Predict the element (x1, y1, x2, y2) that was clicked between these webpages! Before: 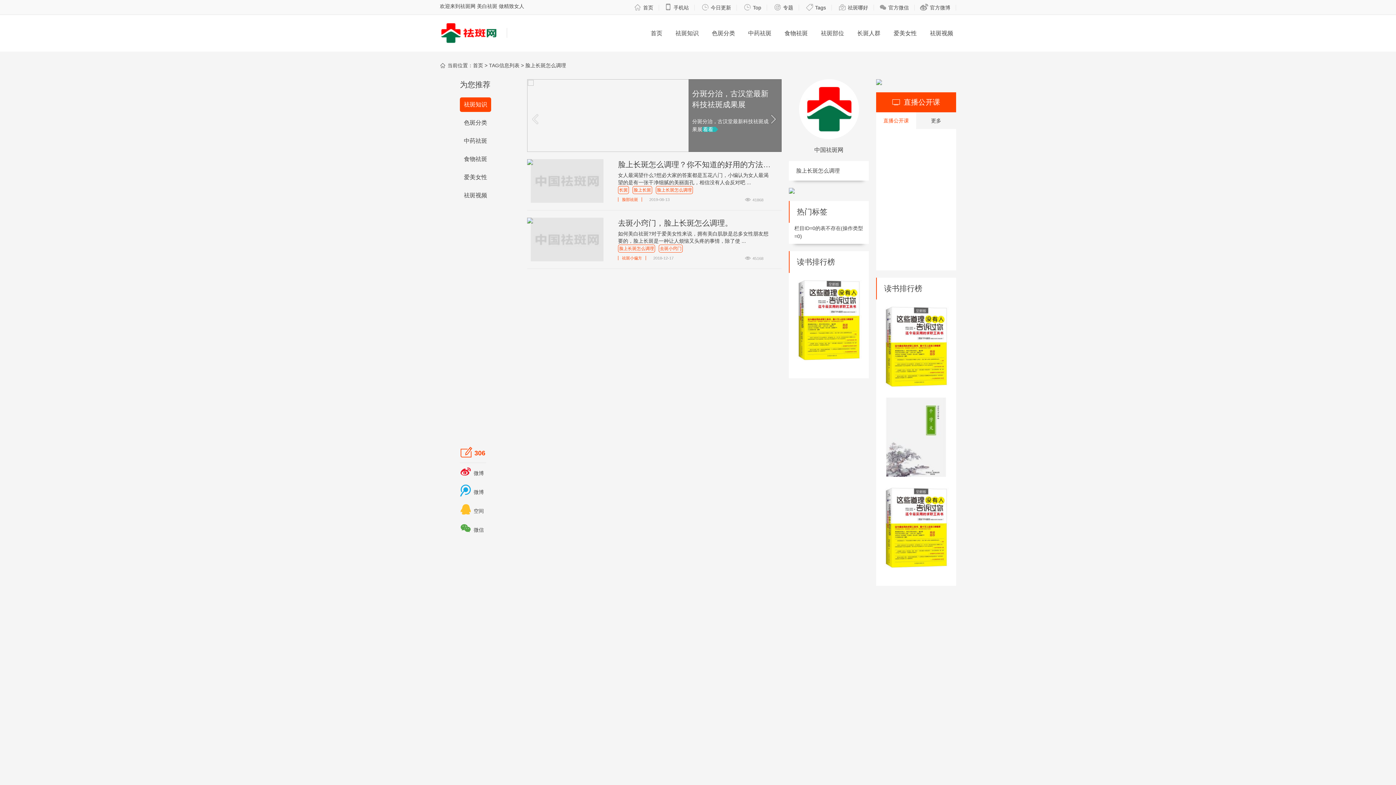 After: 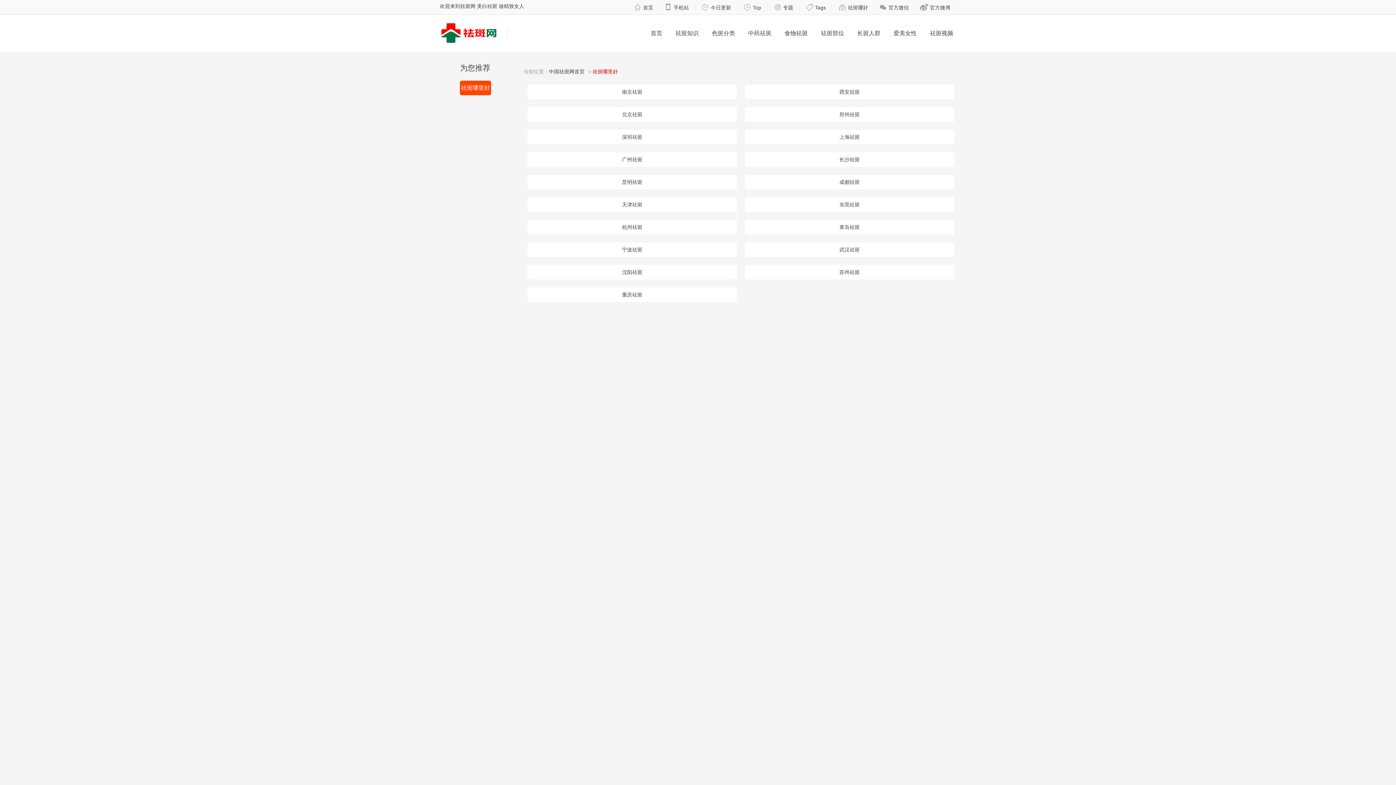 Action: label: 祛斑哪好 bbox: (833, 0, 873, 14)